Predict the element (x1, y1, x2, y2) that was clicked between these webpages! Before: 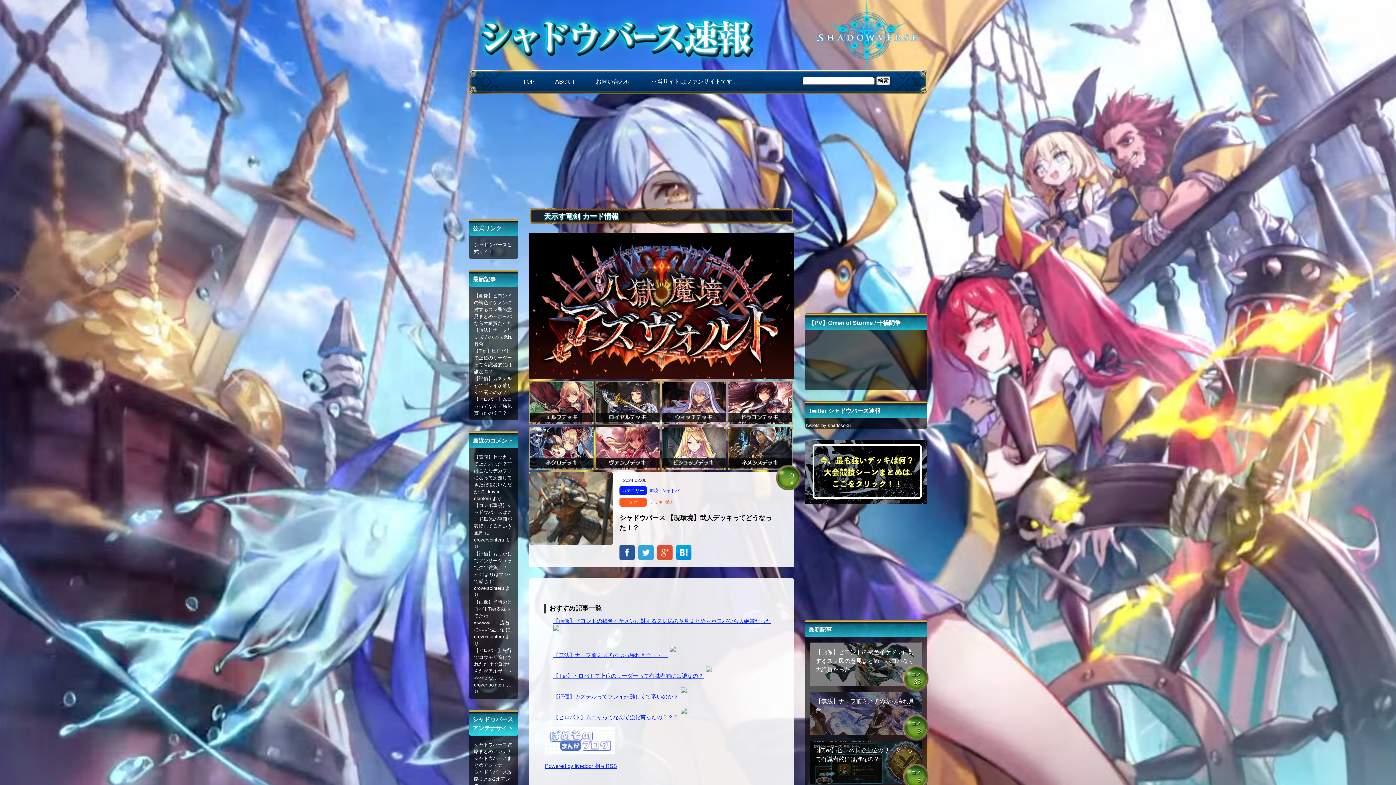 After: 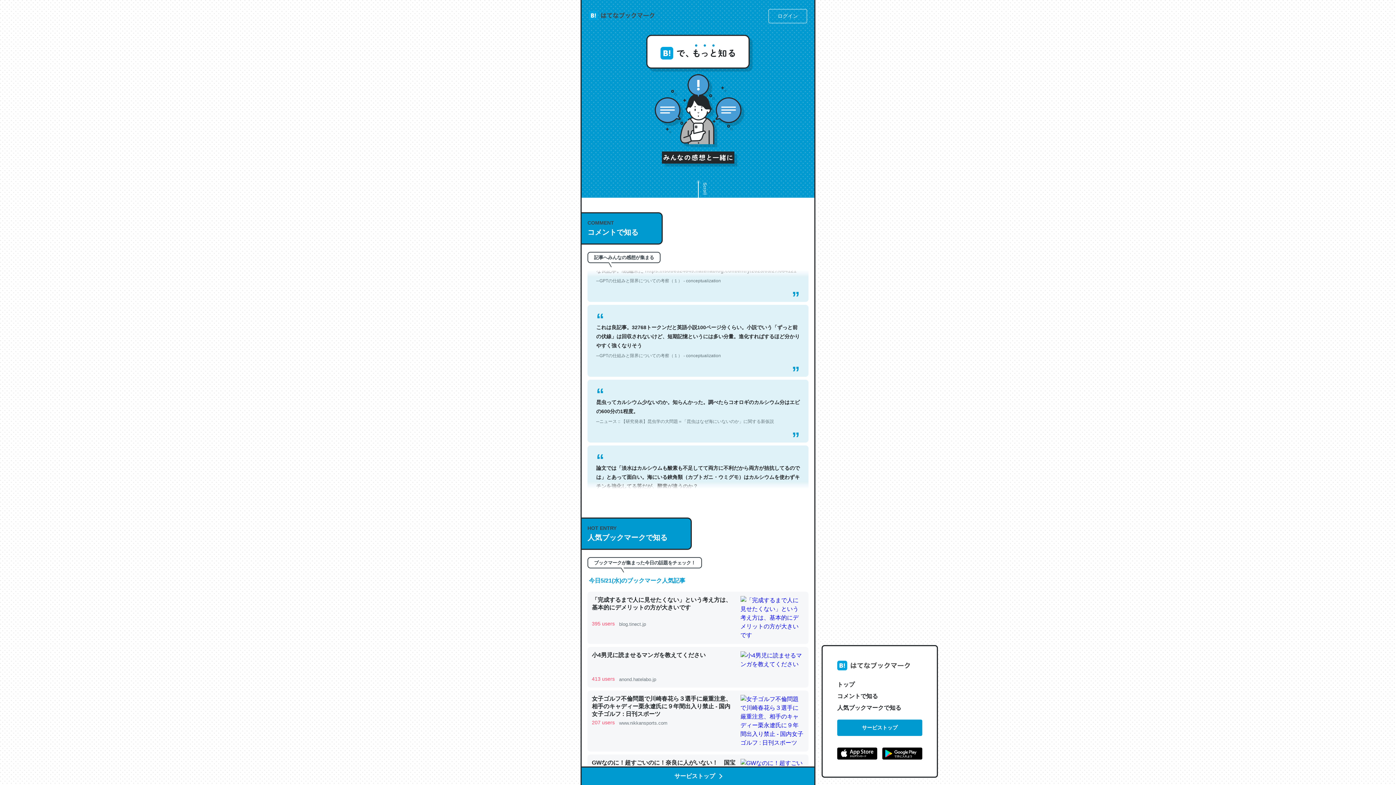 Action: bbox: (676, 555, 691, 561)